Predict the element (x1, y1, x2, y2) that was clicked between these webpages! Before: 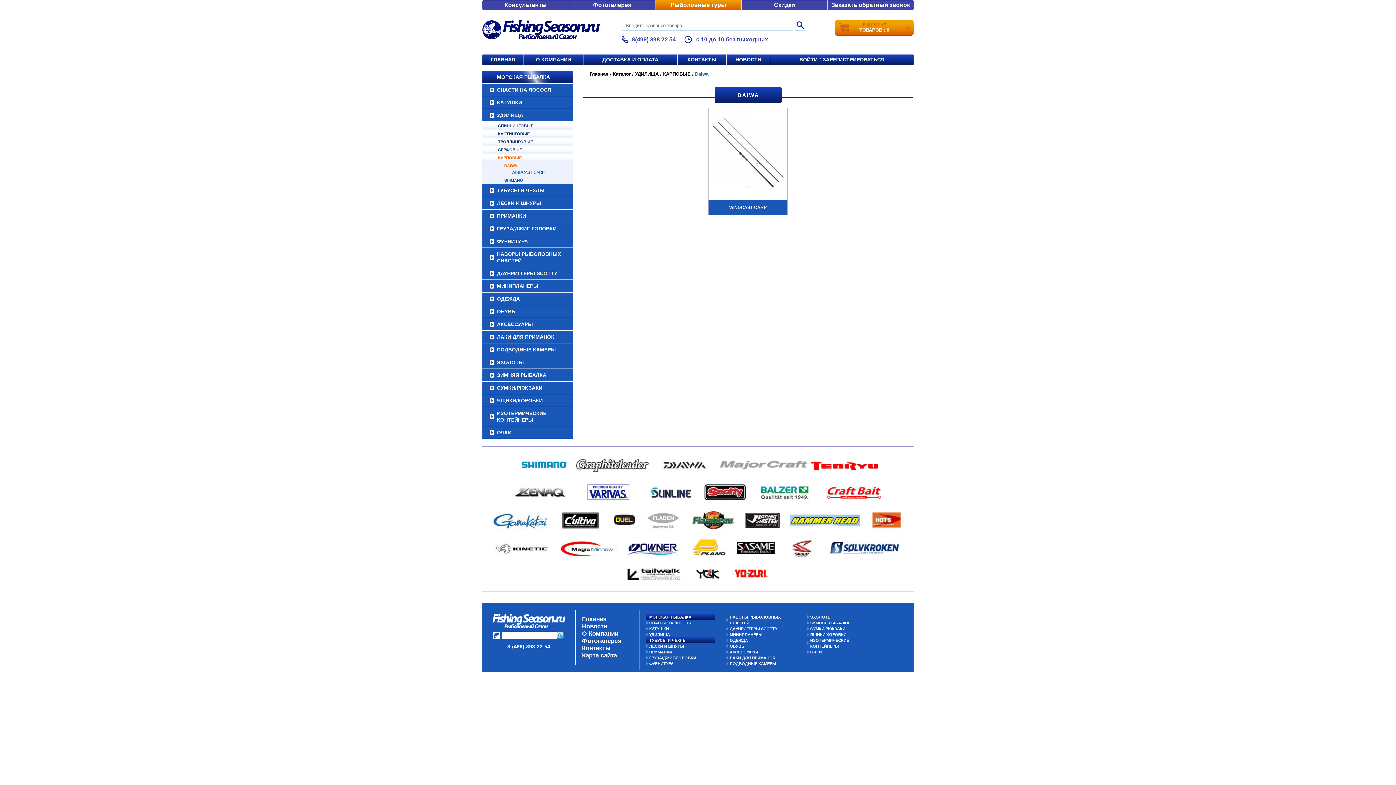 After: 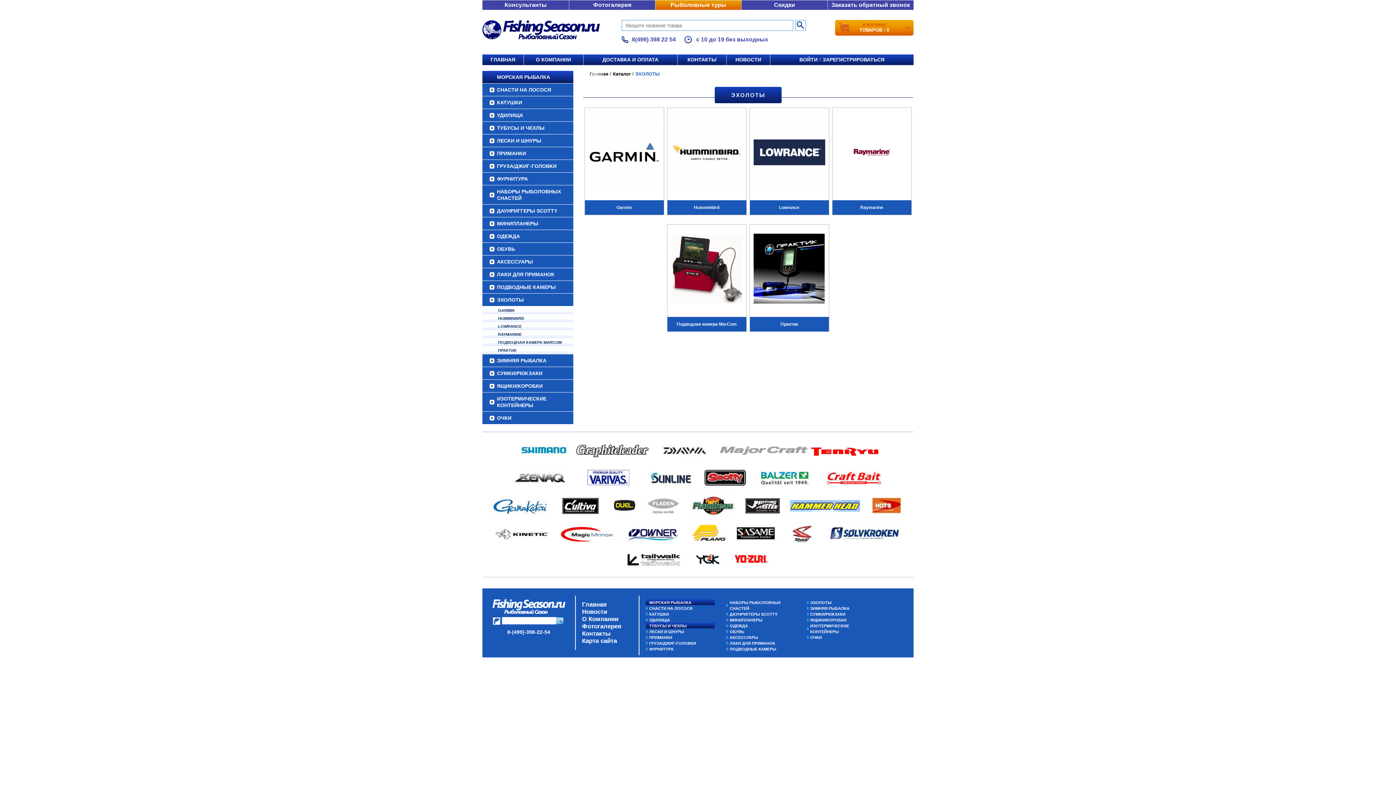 Action: bbox: (810, 615, 831, 619) label: ЭХОЛОТЫ